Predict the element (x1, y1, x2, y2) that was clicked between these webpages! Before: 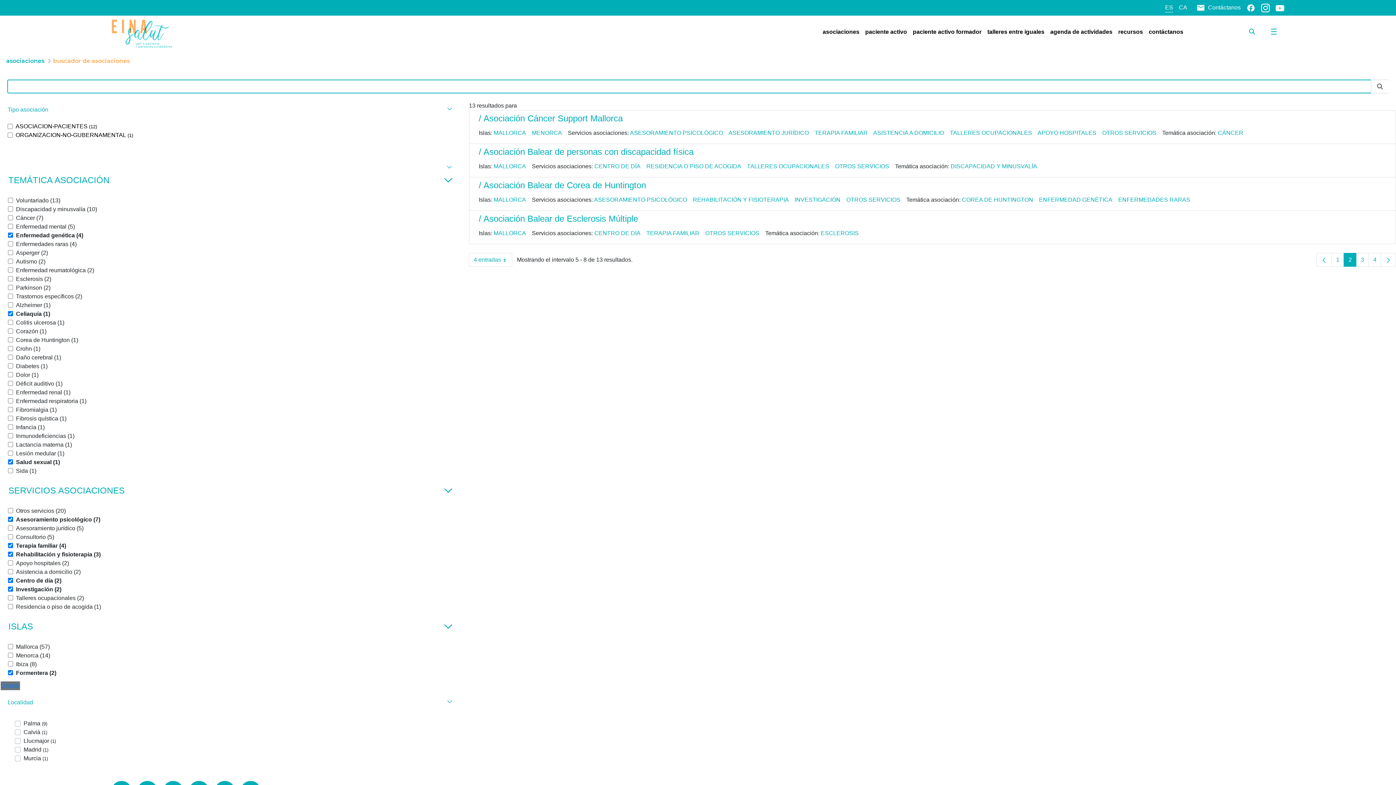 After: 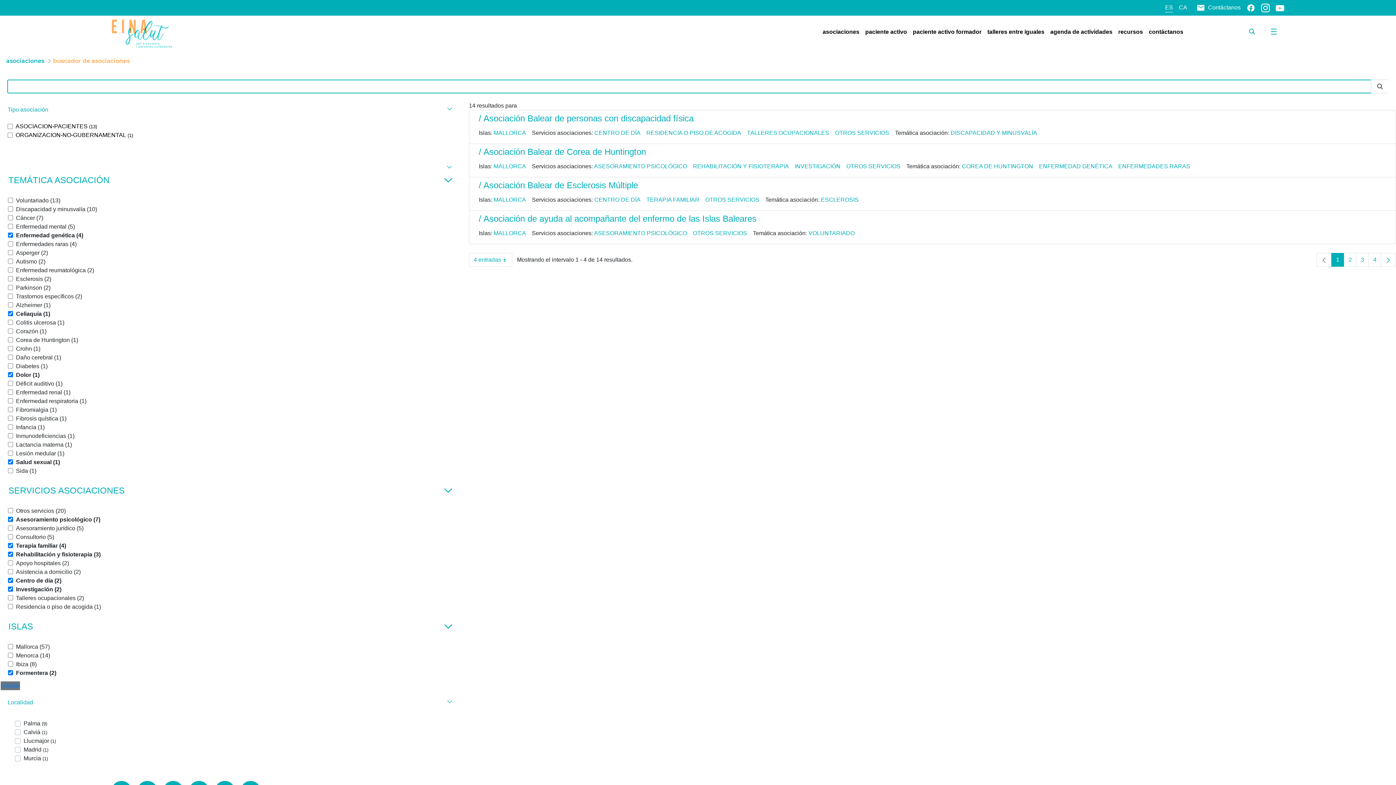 Action: label: Dolor (1) bbox: (8, 372, 38, 378)